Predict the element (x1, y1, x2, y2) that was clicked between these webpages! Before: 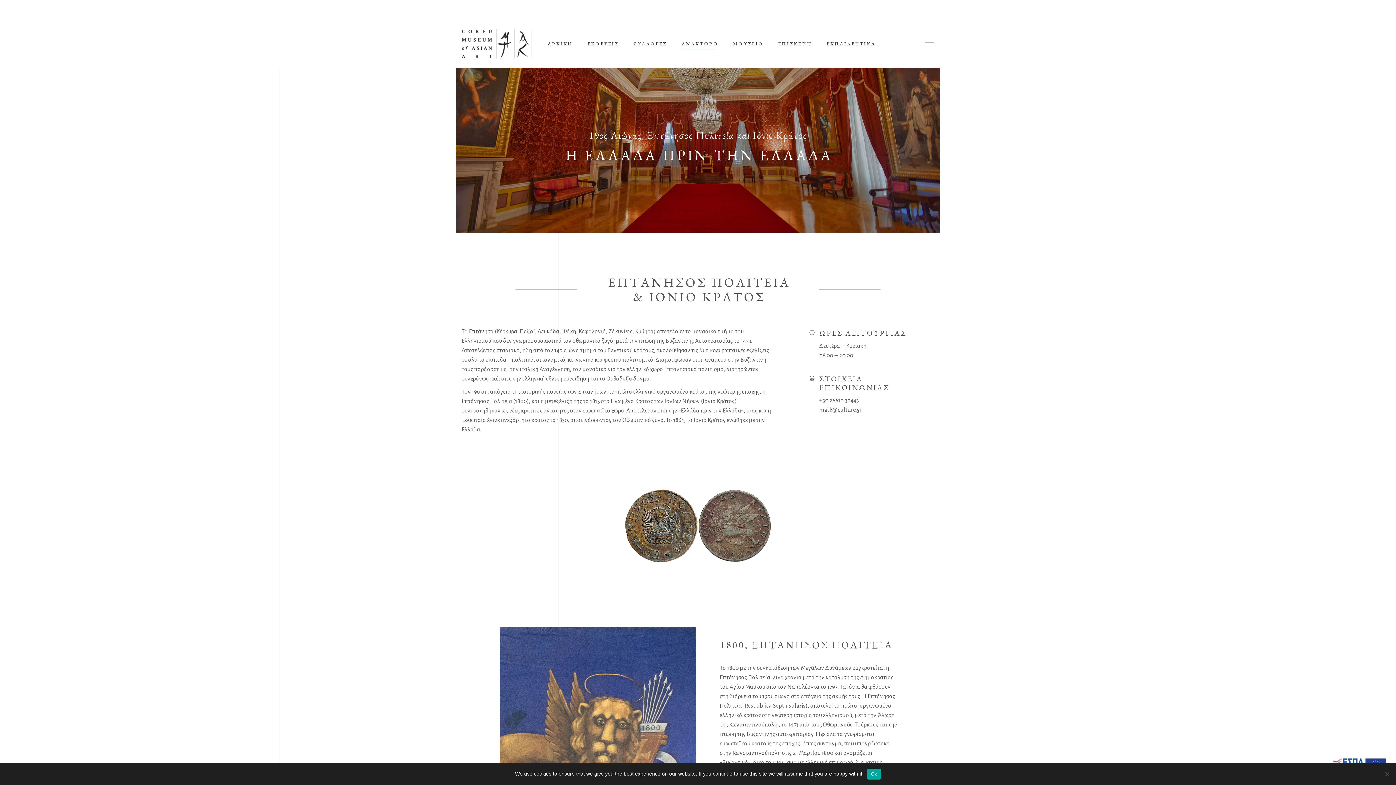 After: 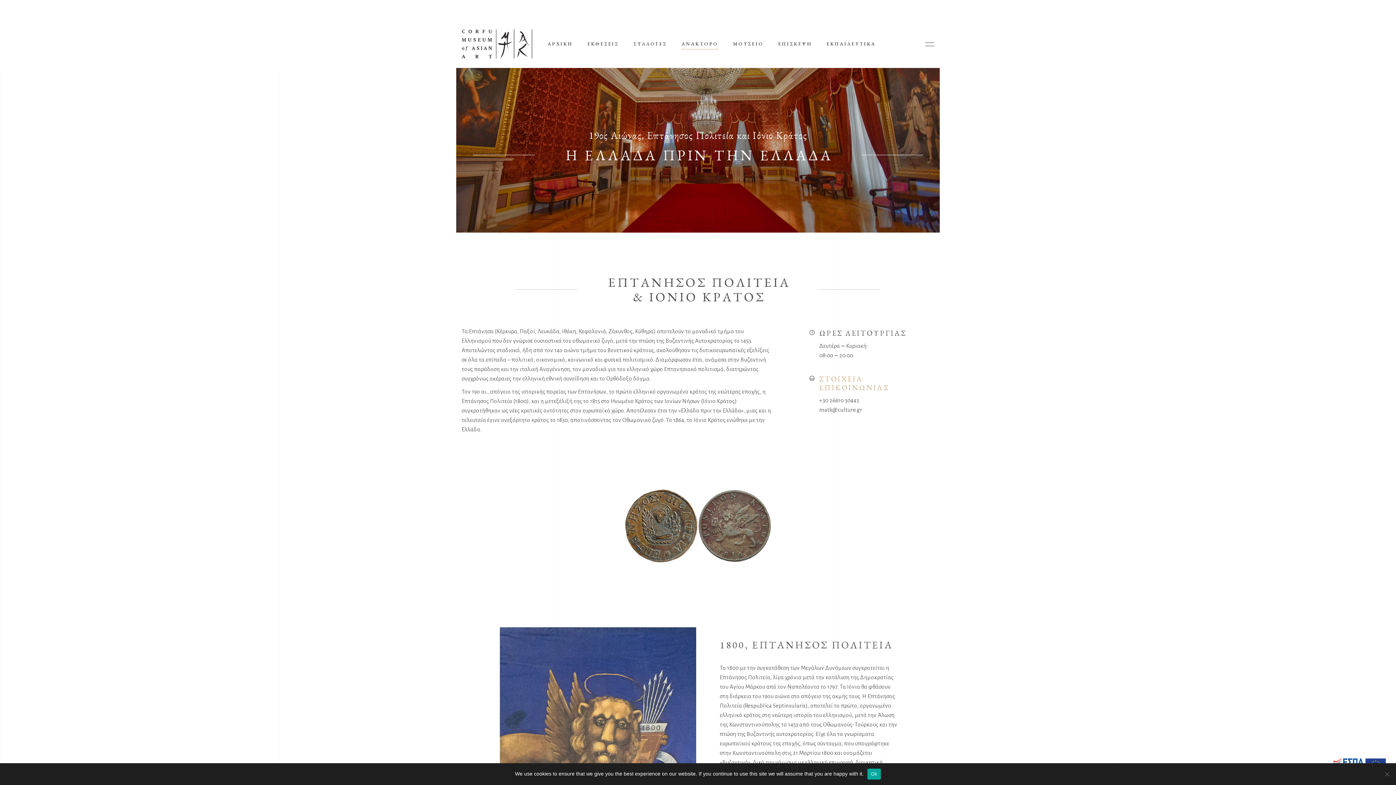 Action: bbox: (819, 374, 934, 392) label: ΣΤΟΙΧΕΙΑ ΕΠΙΚΟΙΝΩΝΙΑΣ